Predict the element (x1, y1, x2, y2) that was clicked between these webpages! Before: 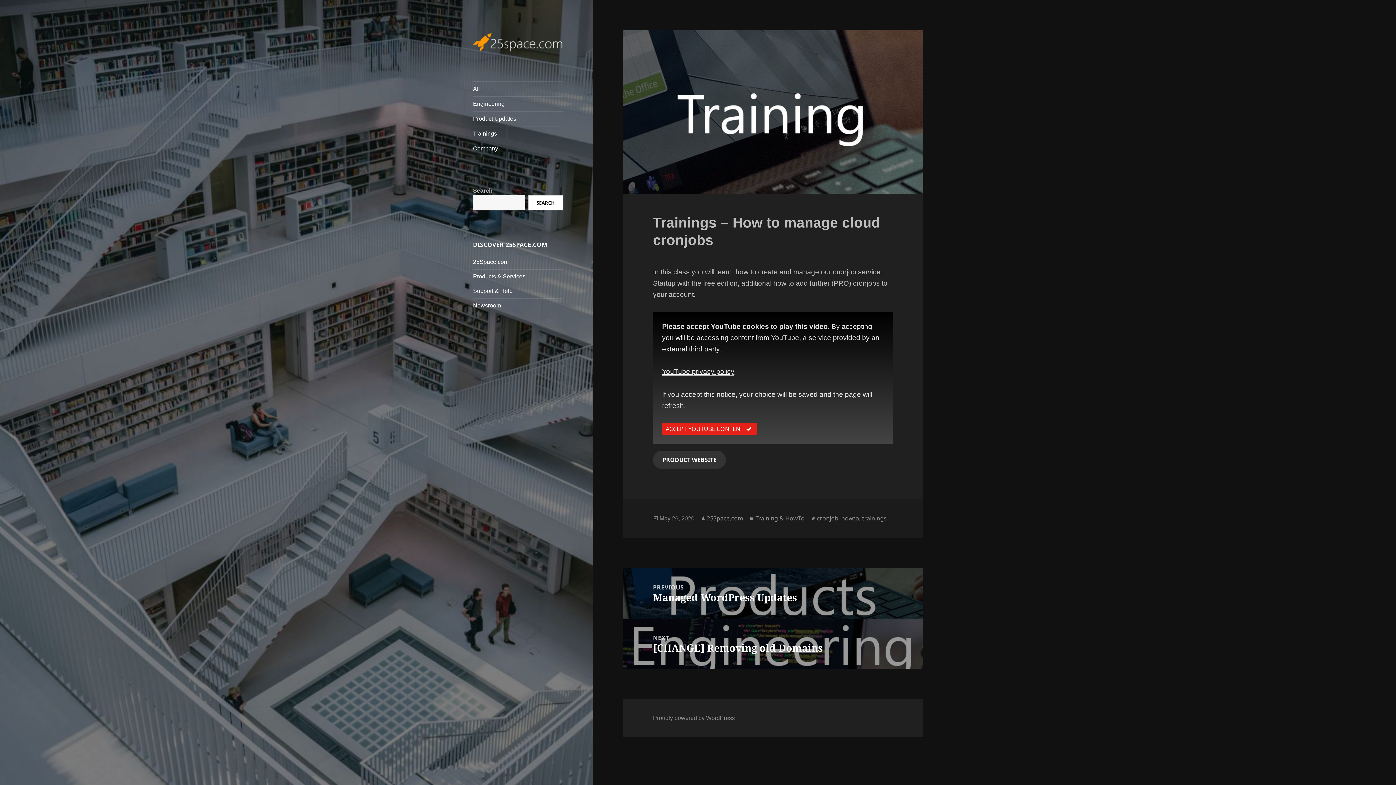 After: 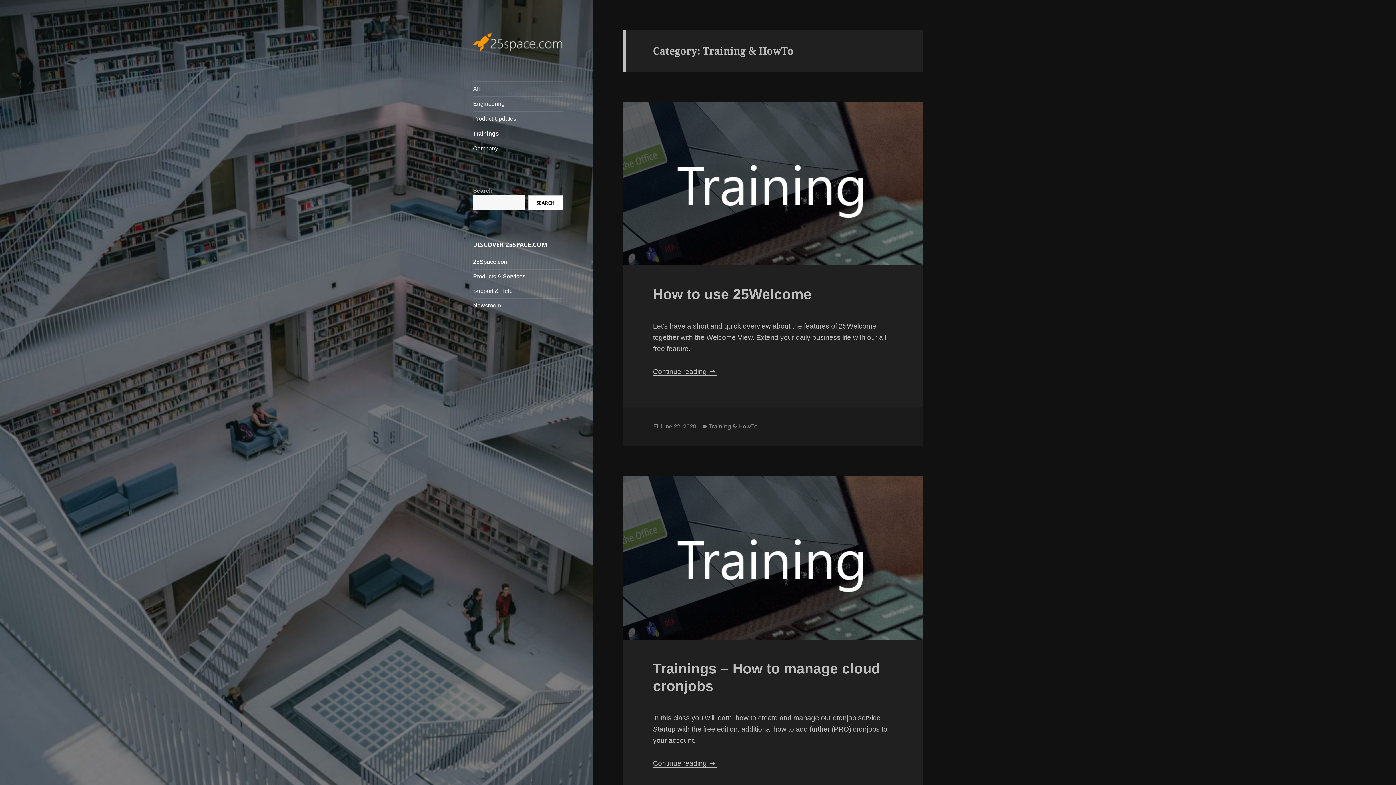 Action: bbox: (755, 514, 804, 523) label: Training & HowTo